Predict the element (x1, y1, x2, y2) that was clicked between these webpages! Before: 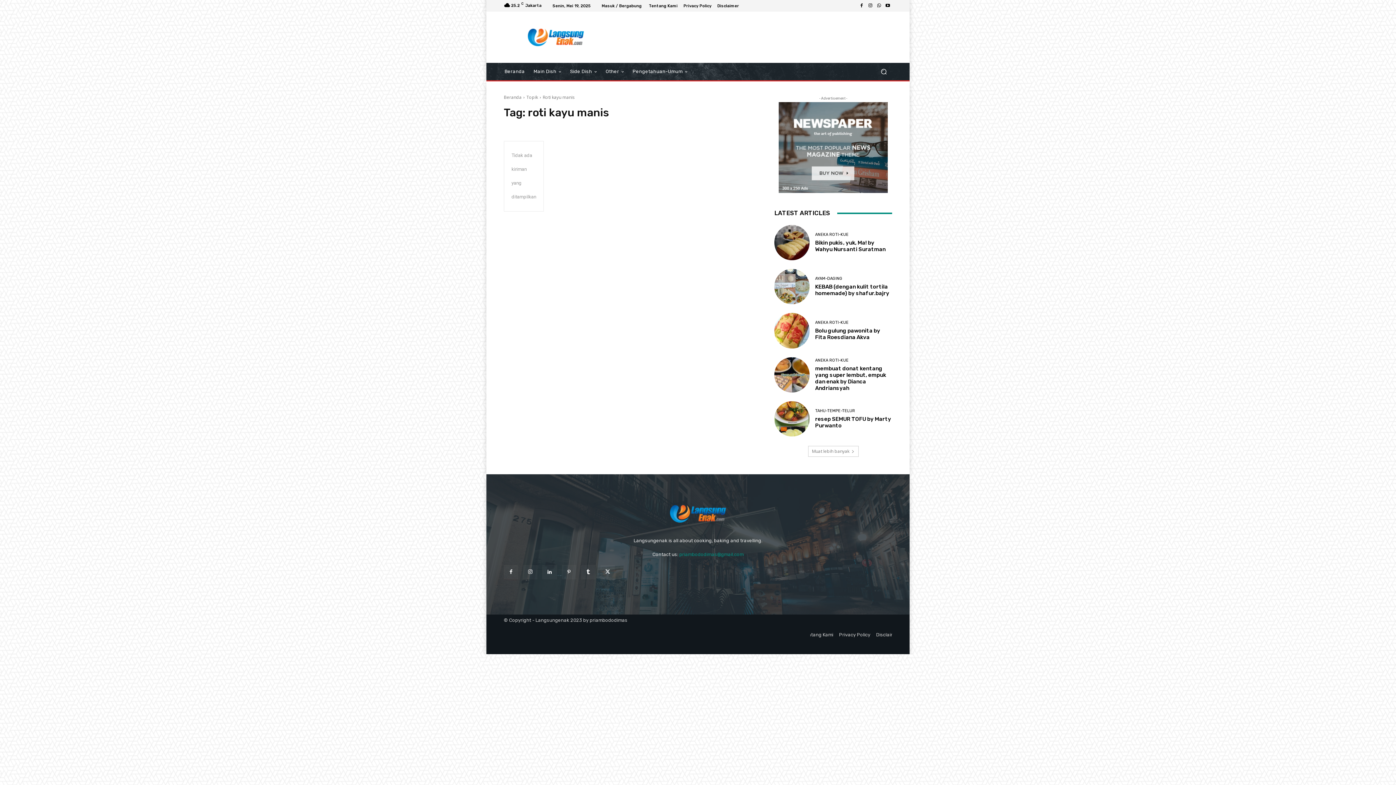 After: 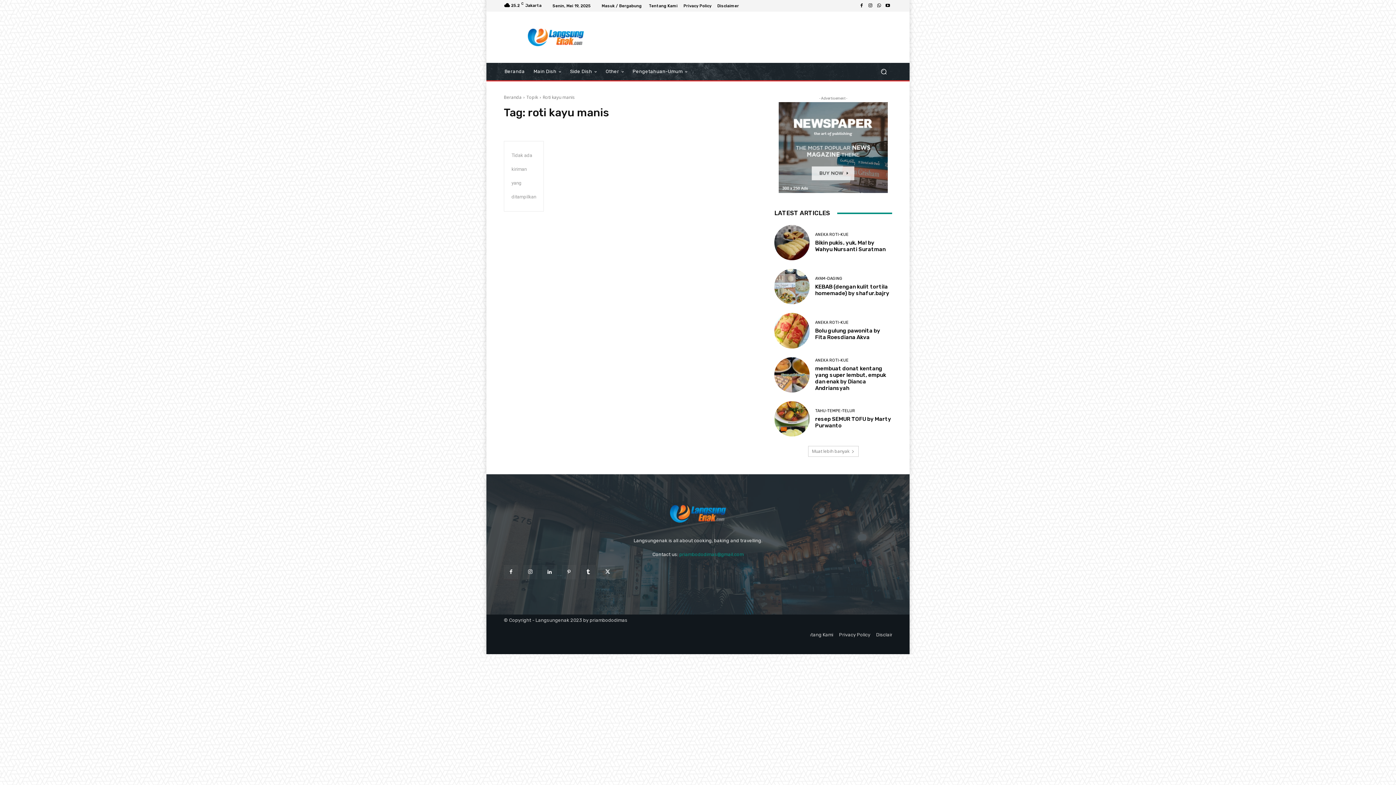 Action: bbox: (778, 102, 888, 193)